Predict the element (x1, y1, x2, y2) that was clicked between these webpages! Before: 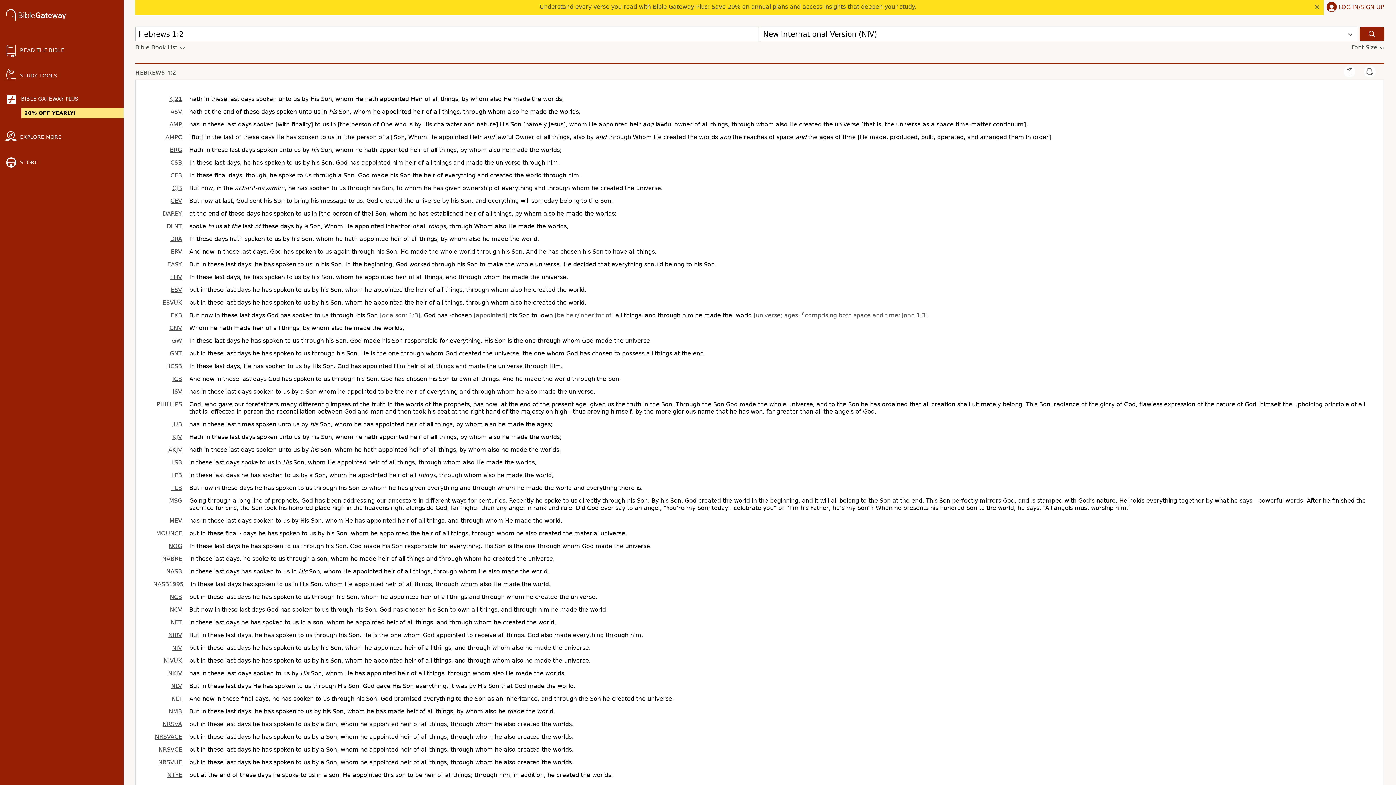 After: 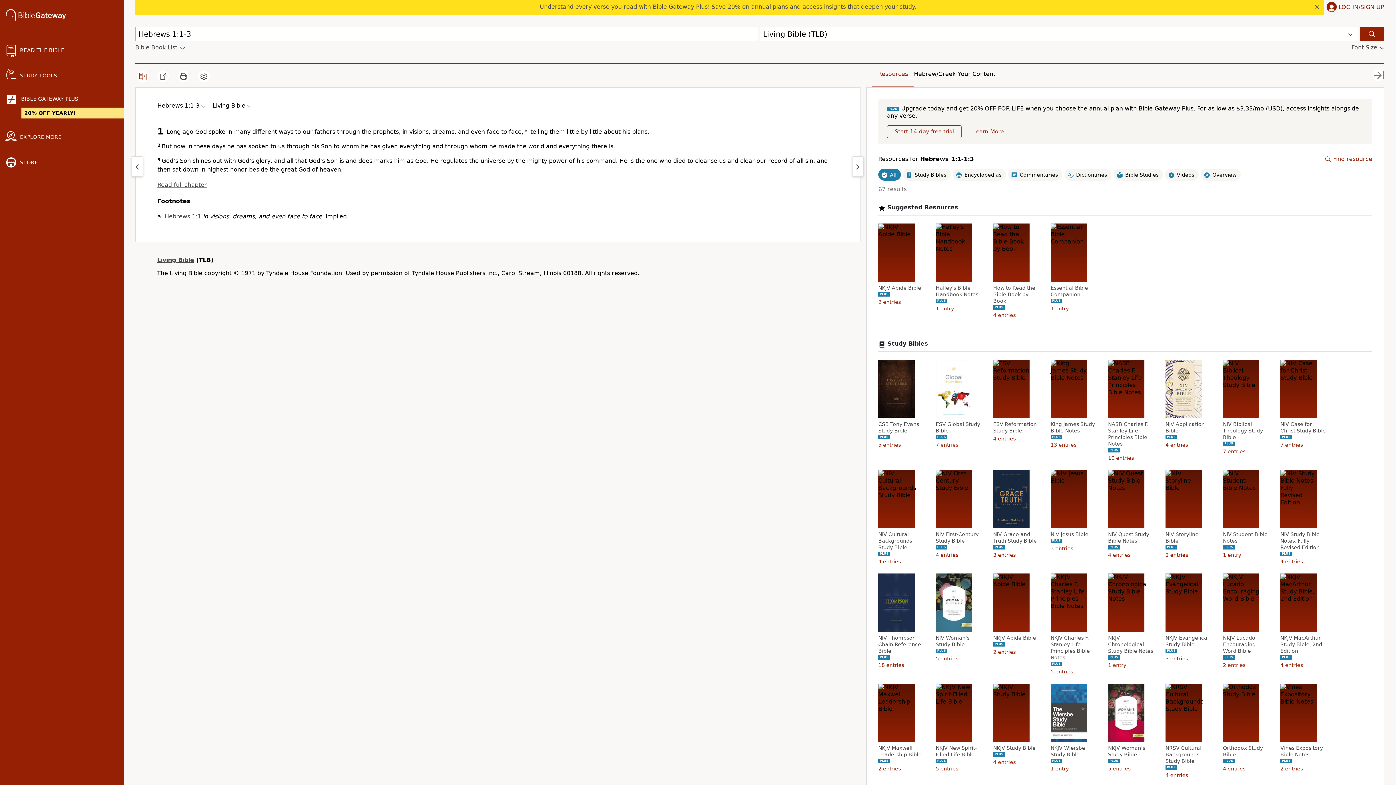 Action: bbox: (171, 484, 182, 491) label: TLB